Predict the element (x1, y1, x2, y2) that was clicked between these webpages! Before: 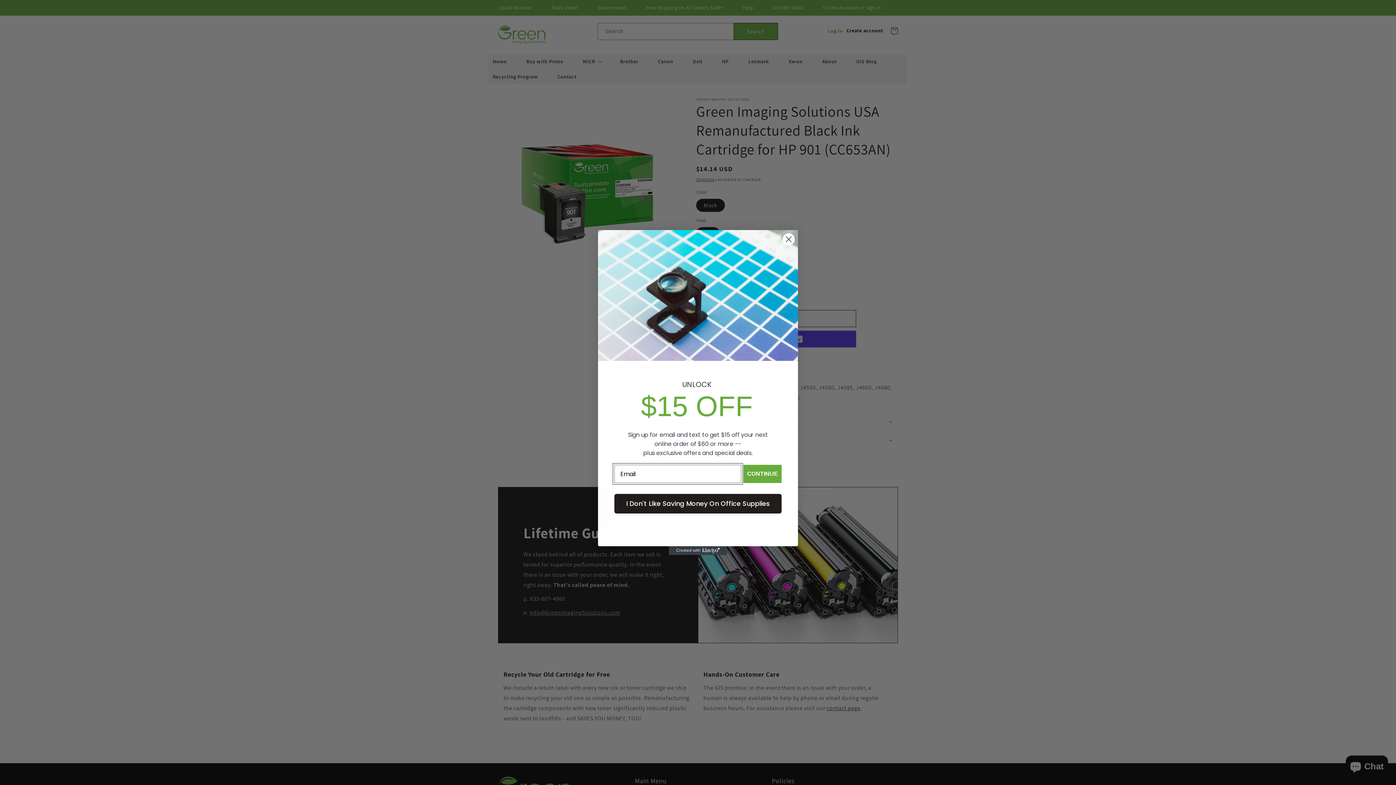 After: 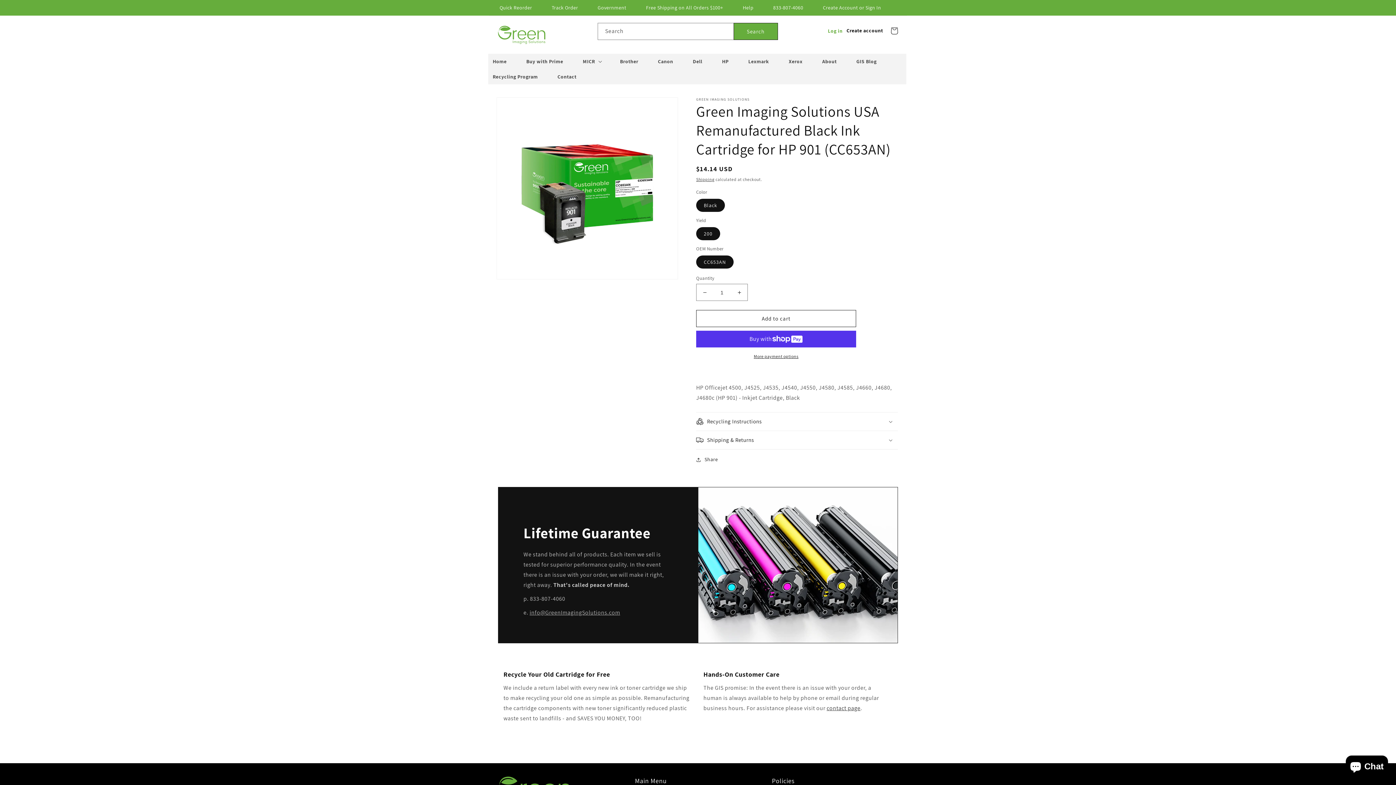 Action: label: I Don't Like Saving Money On Office Supplies bbox: (614, 494, 781, 513)